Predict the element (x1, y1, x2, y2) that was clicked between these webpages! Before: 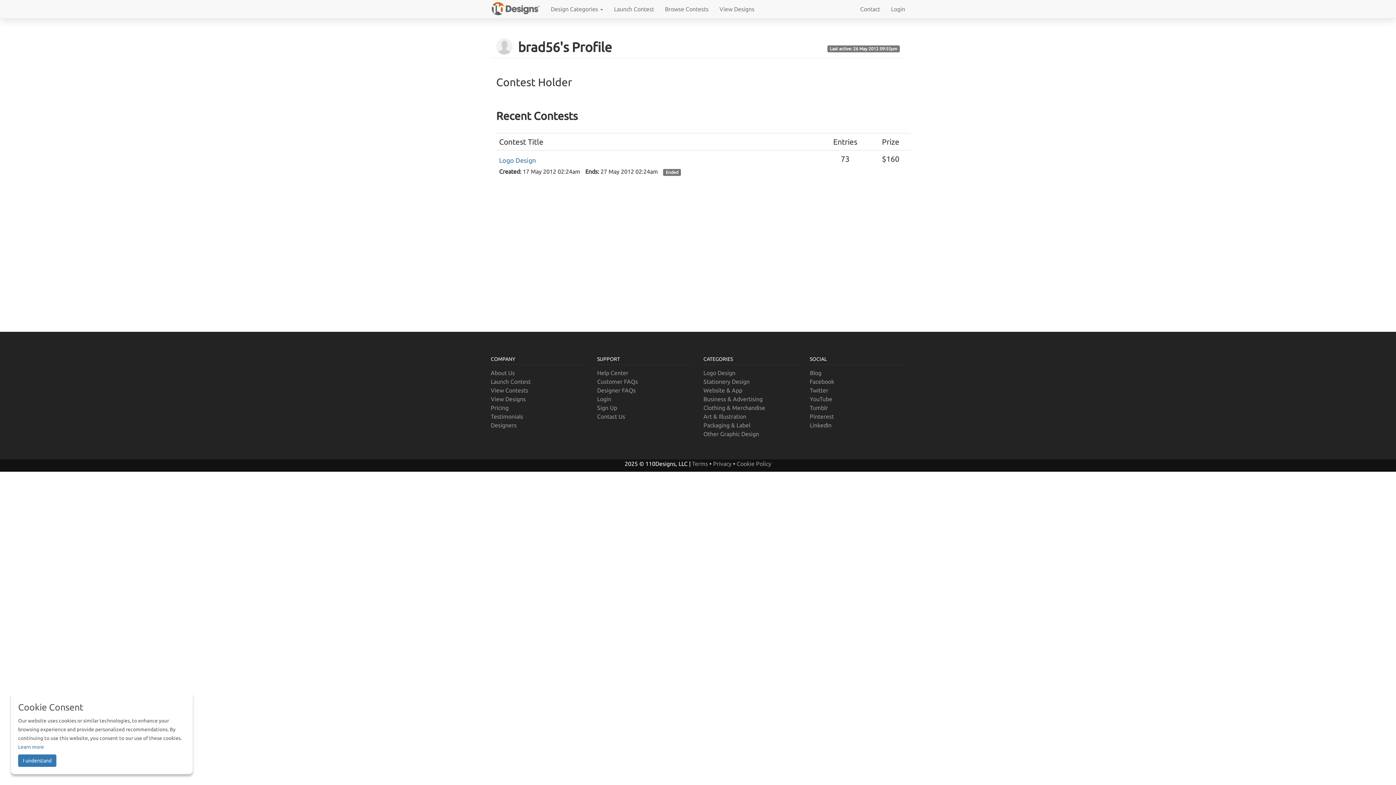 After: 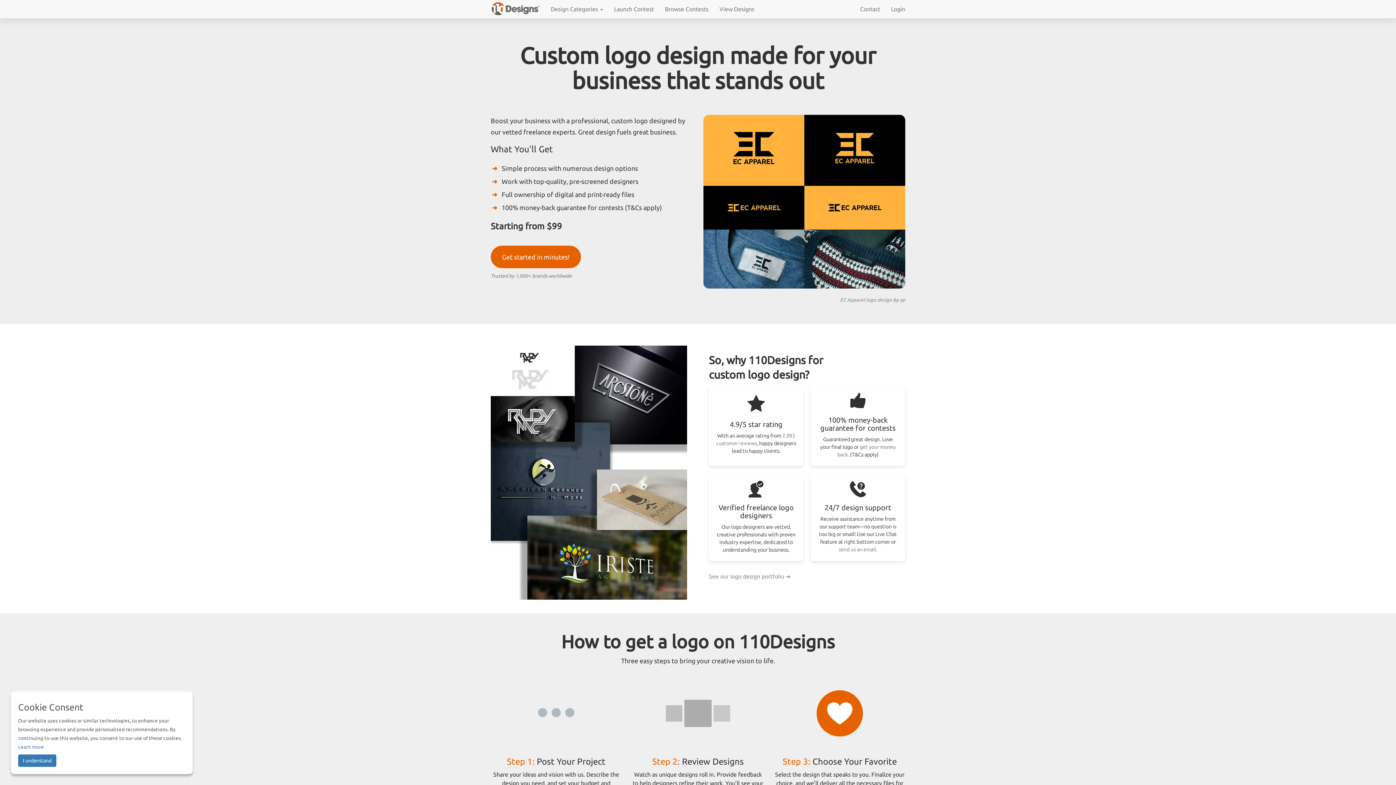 Action: bbox: (703, 369, 735, 376) label: Logo Design